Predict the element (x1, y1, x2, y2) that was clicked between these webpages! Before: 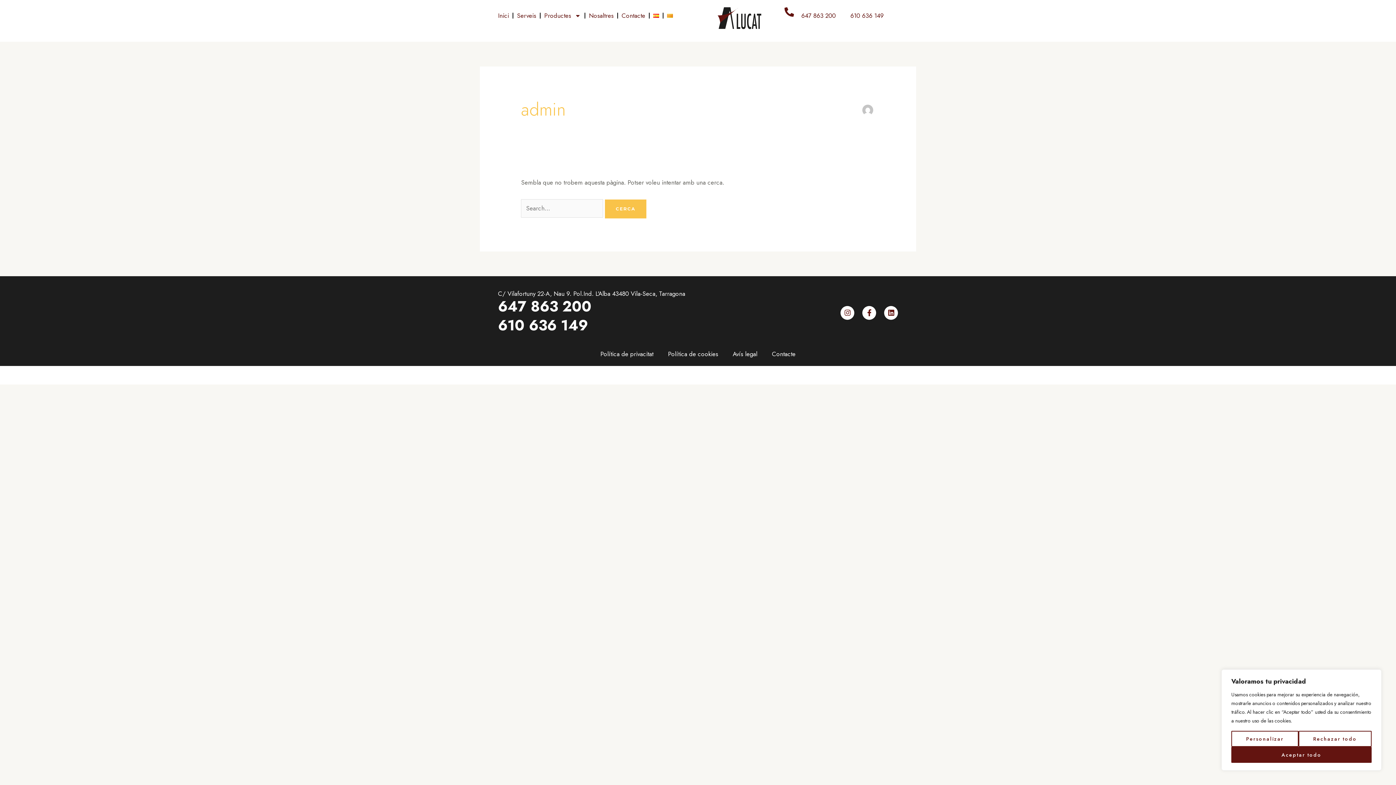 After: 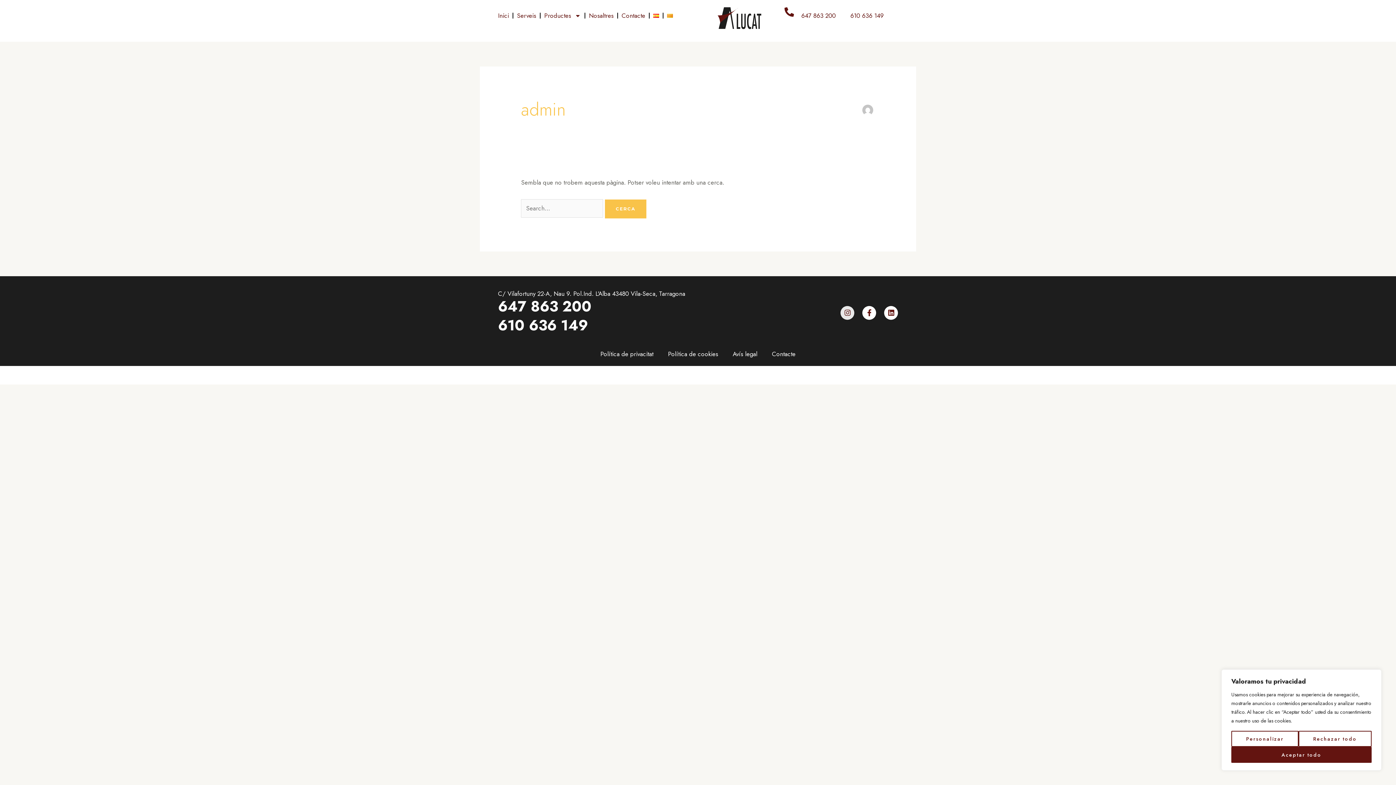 Action: label: Instagram bbox: (840, 306, 854, 319)